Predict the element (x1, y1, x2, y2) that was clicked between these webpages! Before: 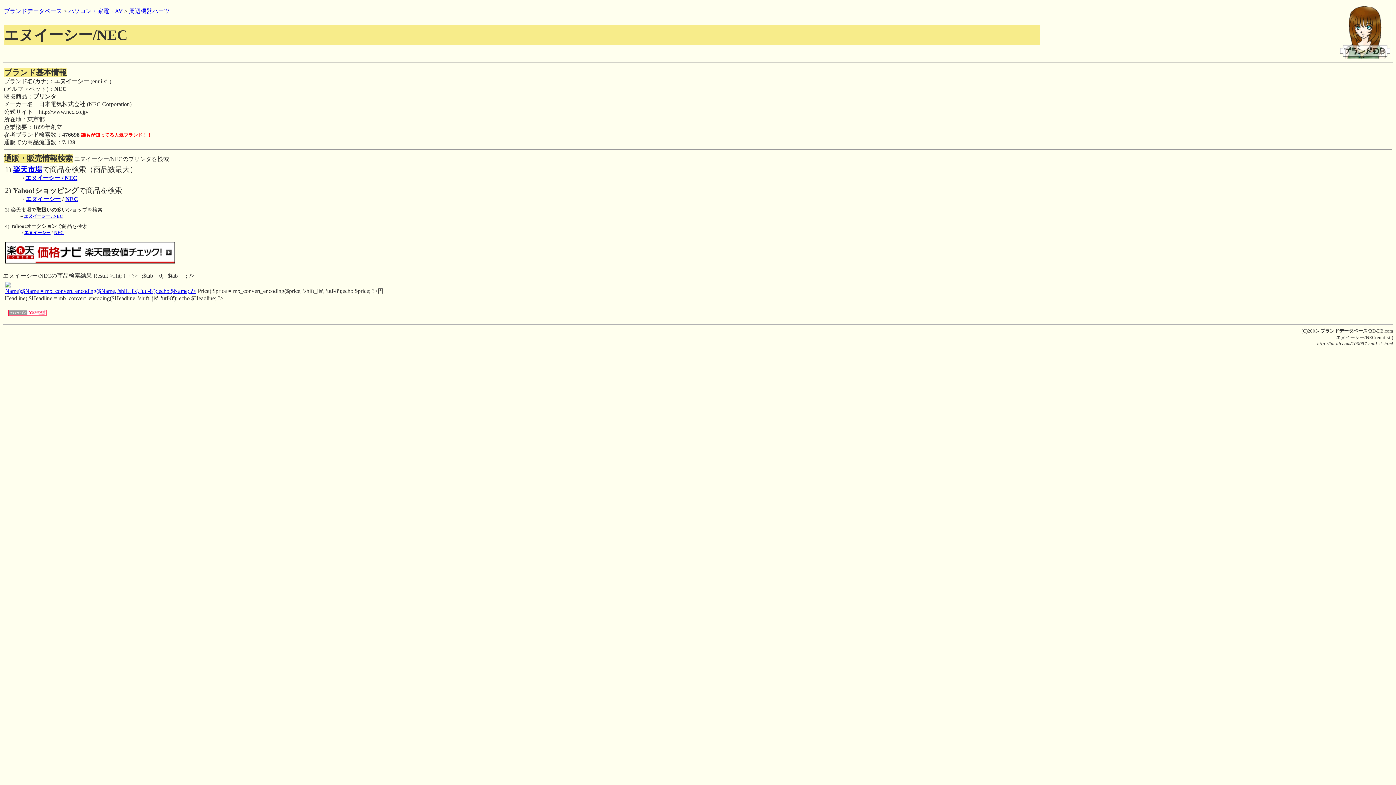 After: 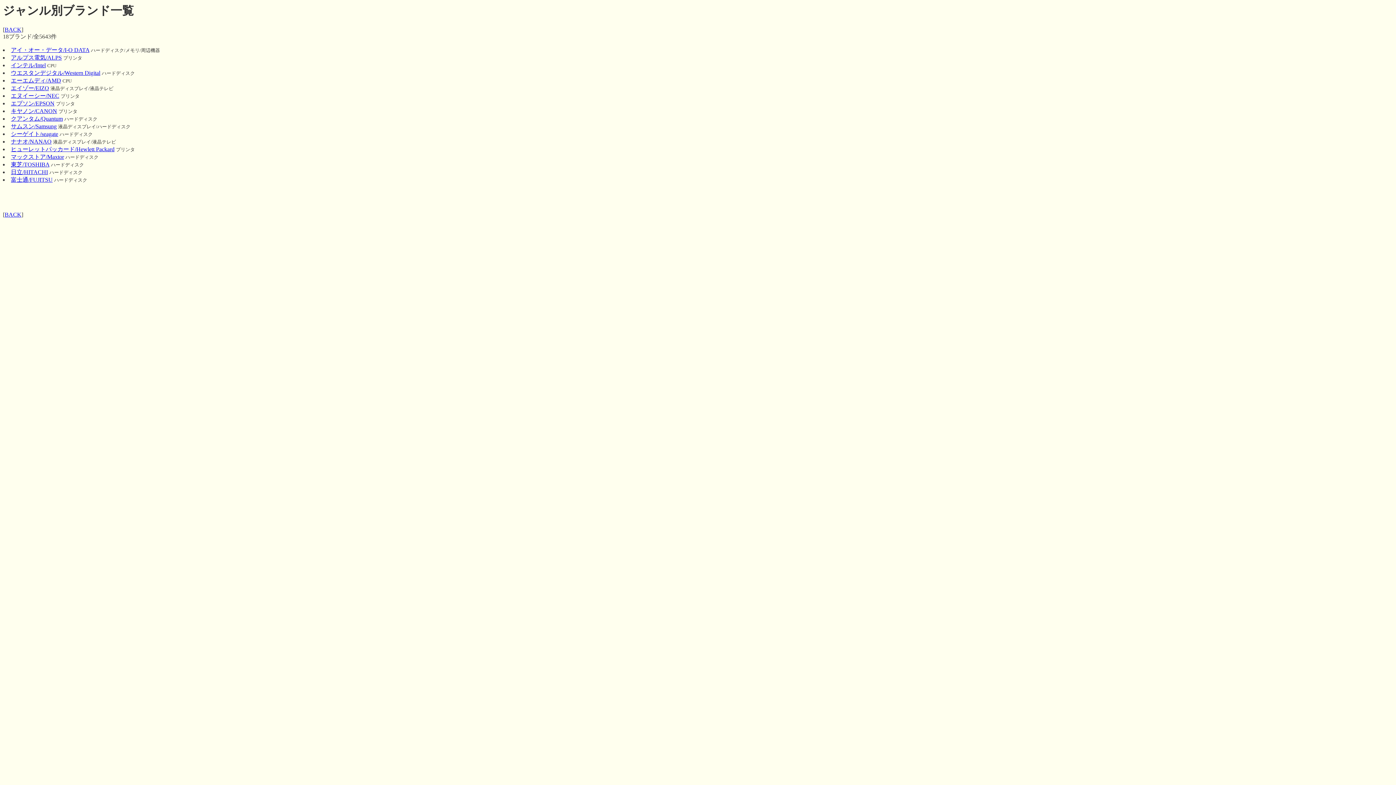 Action: bbox: (129, 8, 169, 14) label: 周辺機器パーツ